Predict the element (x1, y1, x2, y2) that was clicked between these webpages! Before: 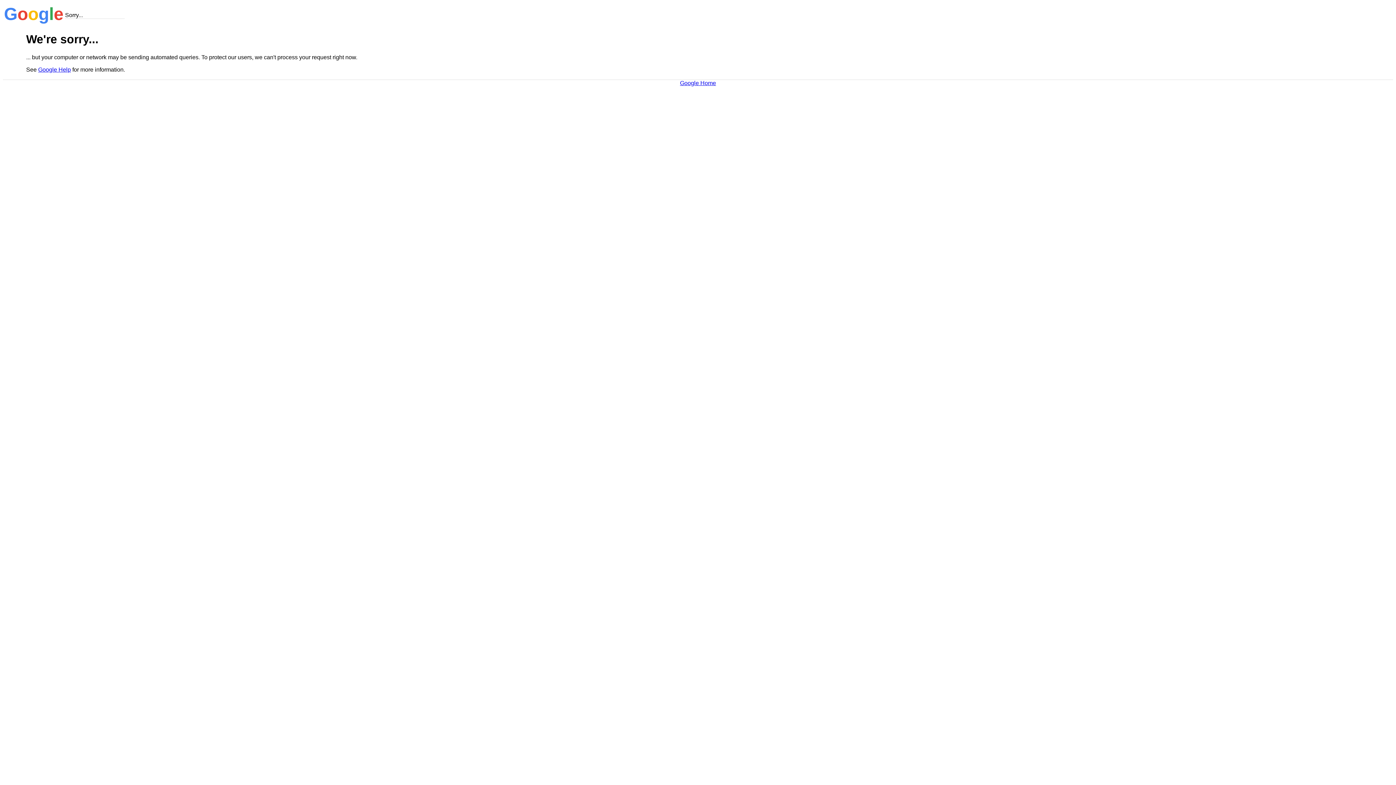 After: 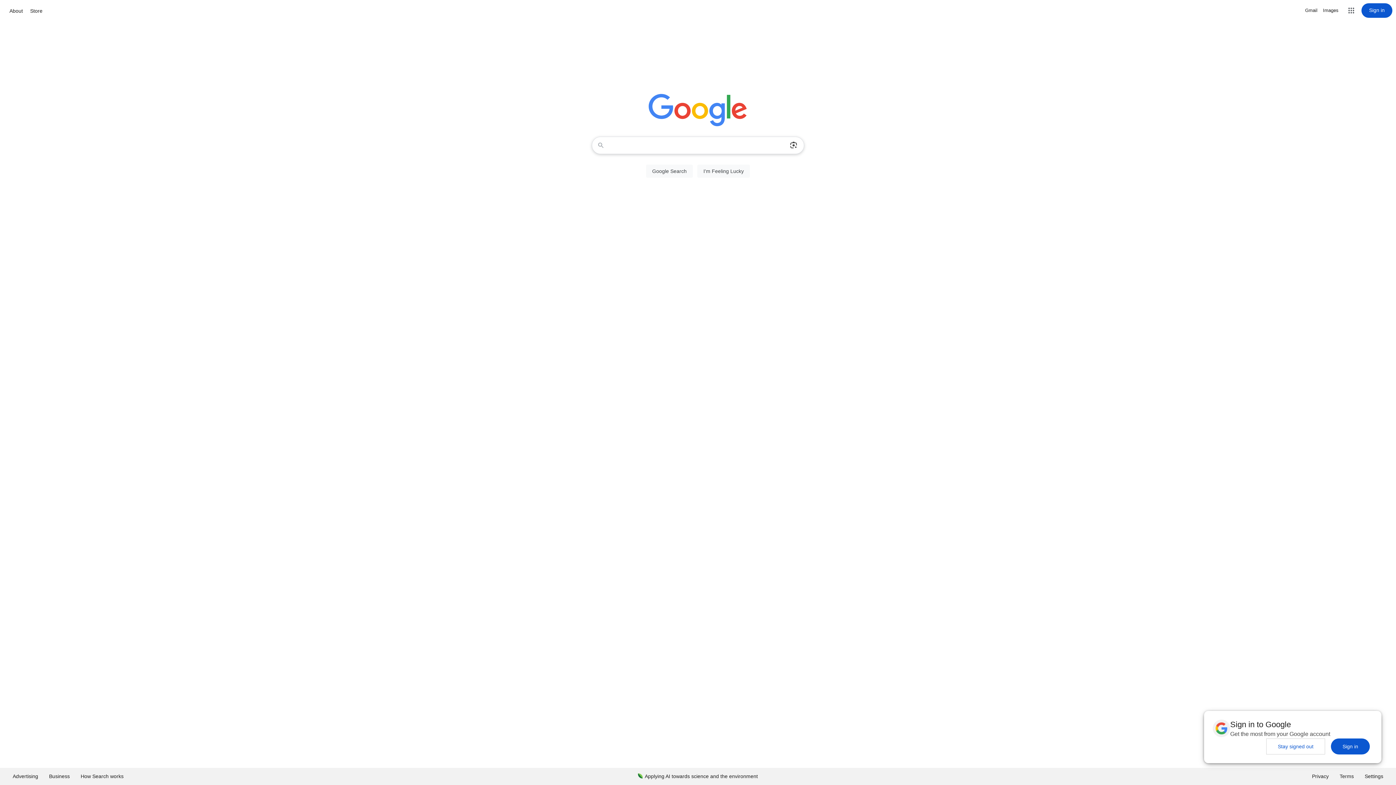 Action: label: Google Home bbox: (680, 79, 716, 86)